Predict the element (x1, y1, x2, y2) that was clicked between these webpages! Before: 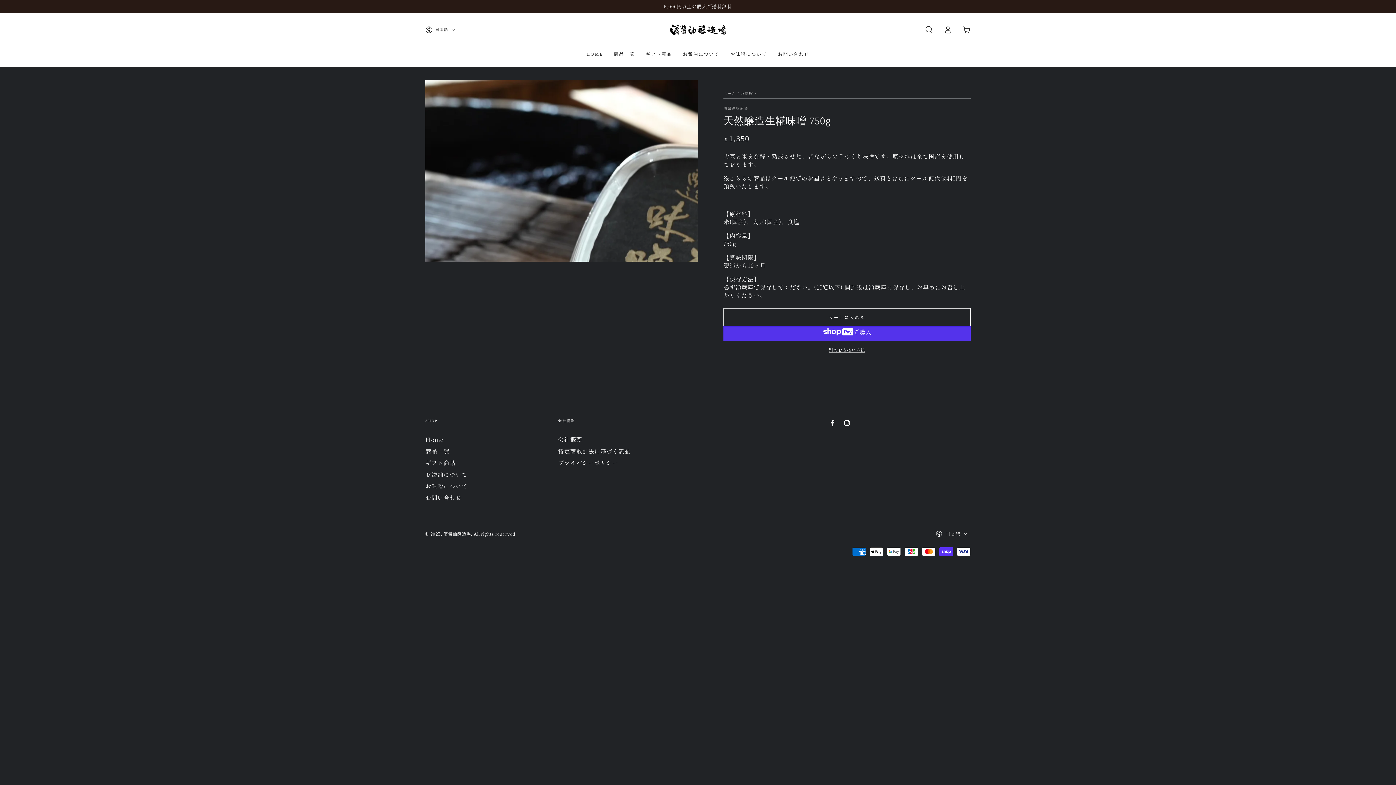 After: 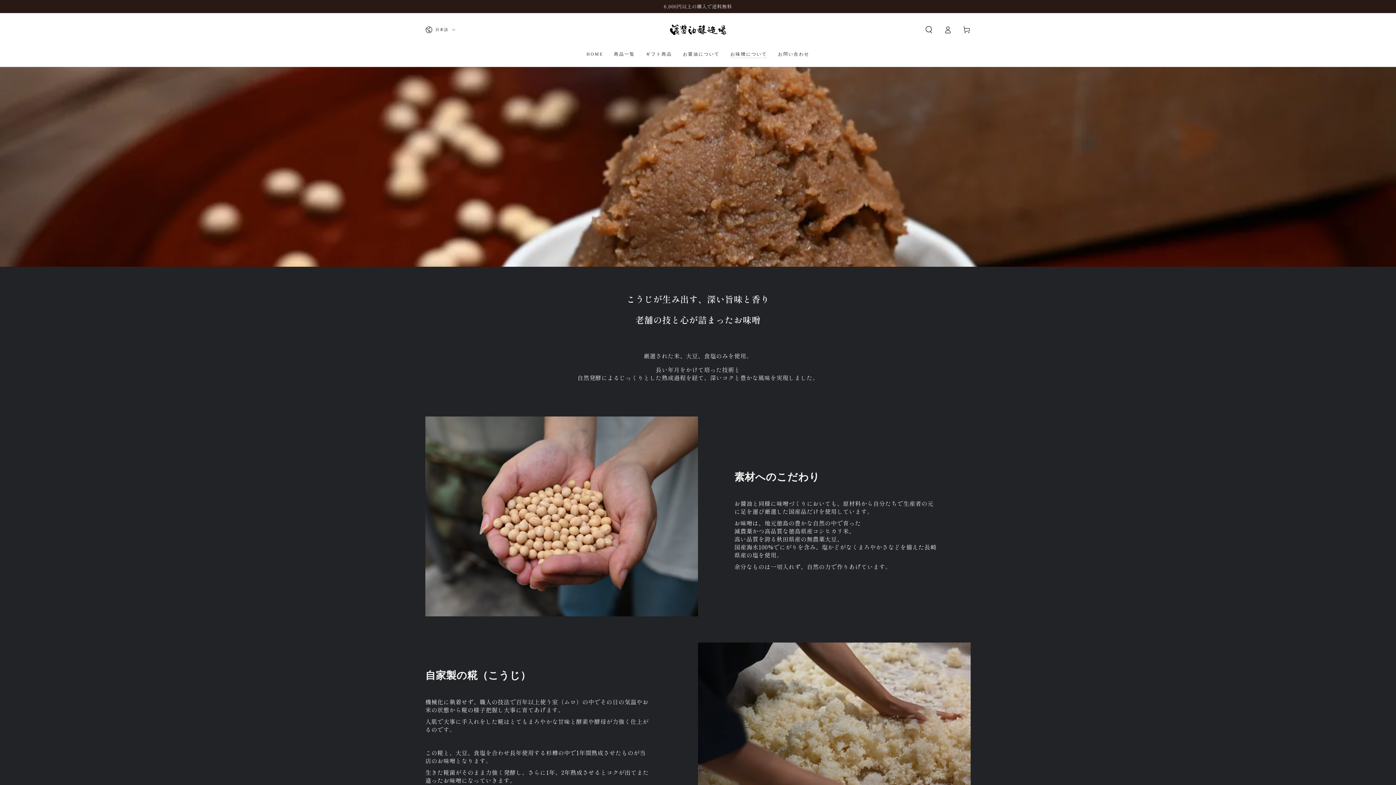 Action: label: お味噌について bbox: (725, 46, 772, 62)